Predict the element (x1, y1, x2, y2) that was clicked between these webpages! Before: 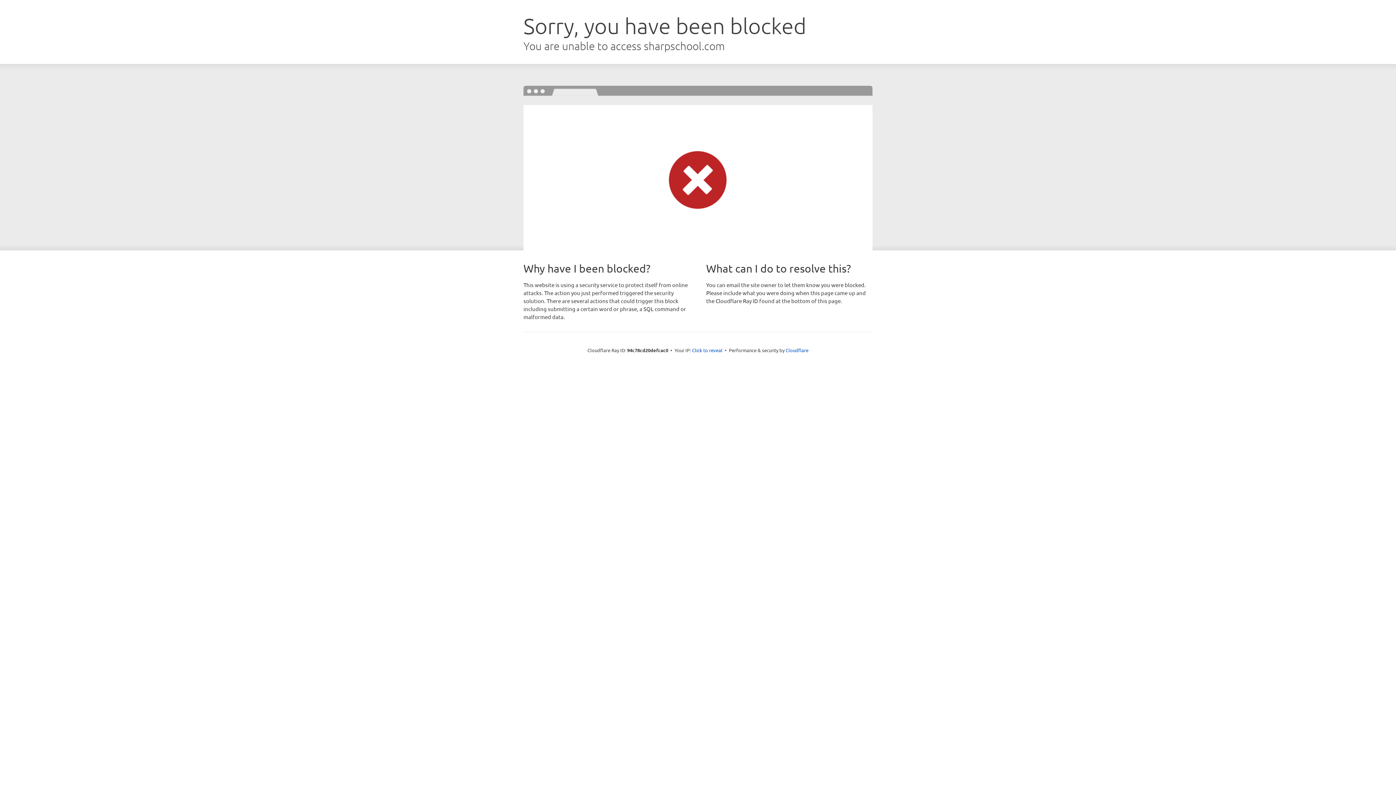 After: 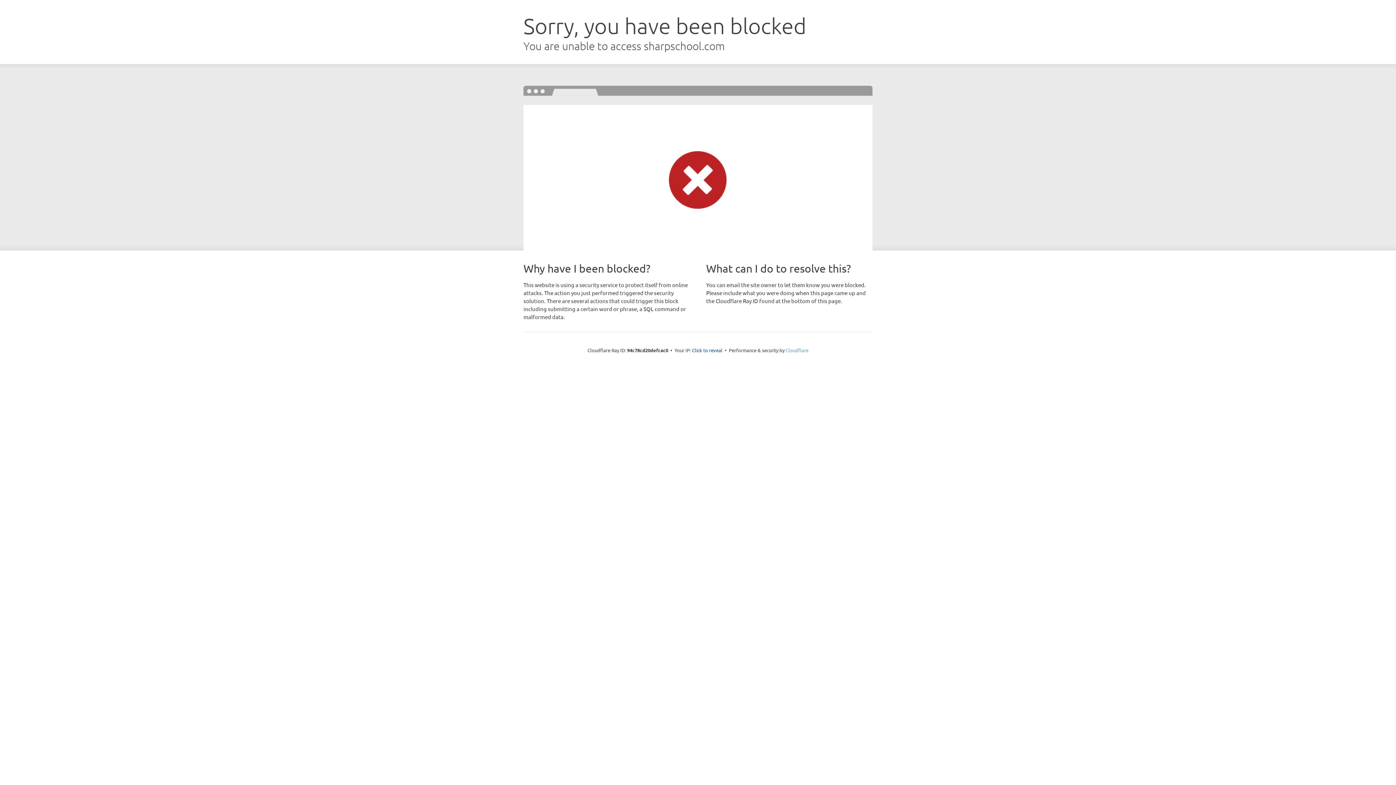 Action: bbox: (785, 347, 808, 353) label: Cloudflare